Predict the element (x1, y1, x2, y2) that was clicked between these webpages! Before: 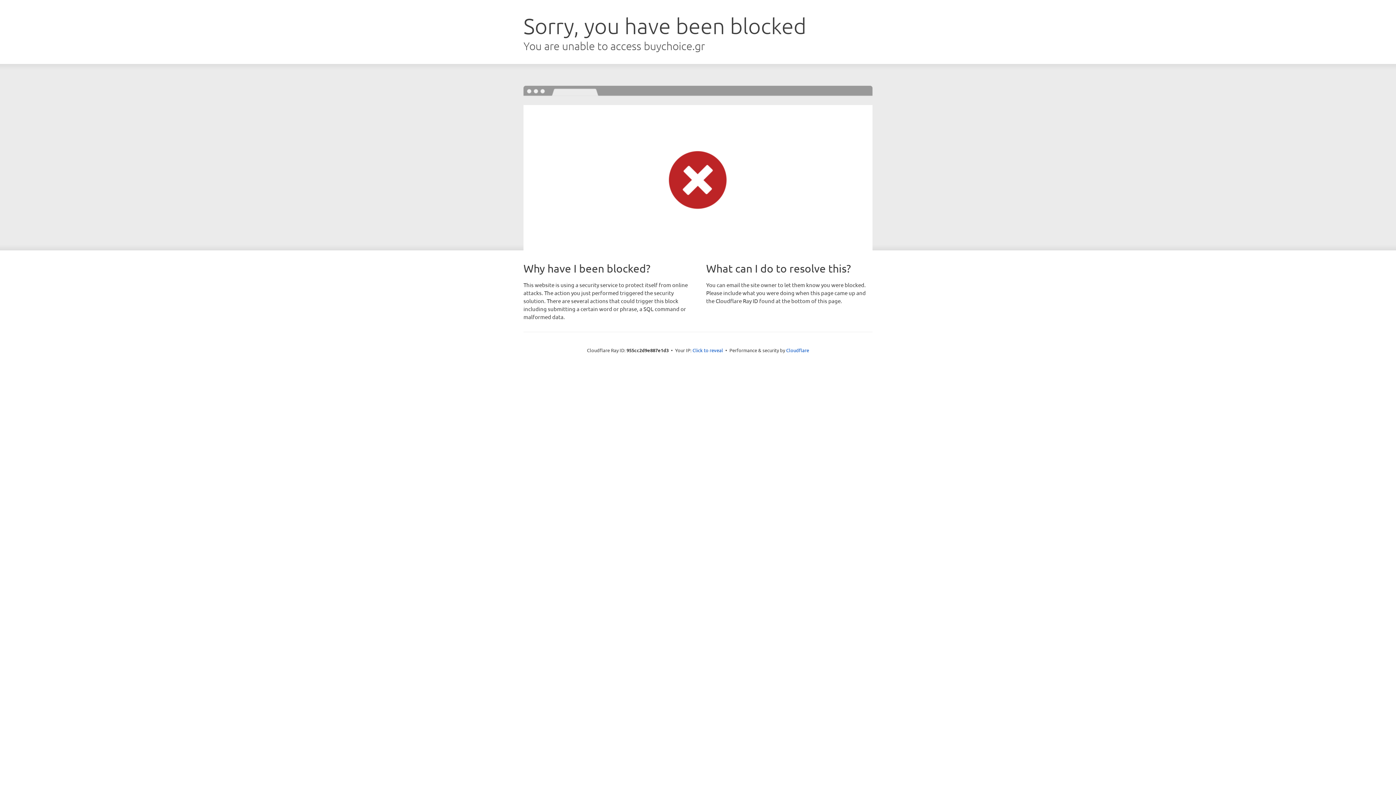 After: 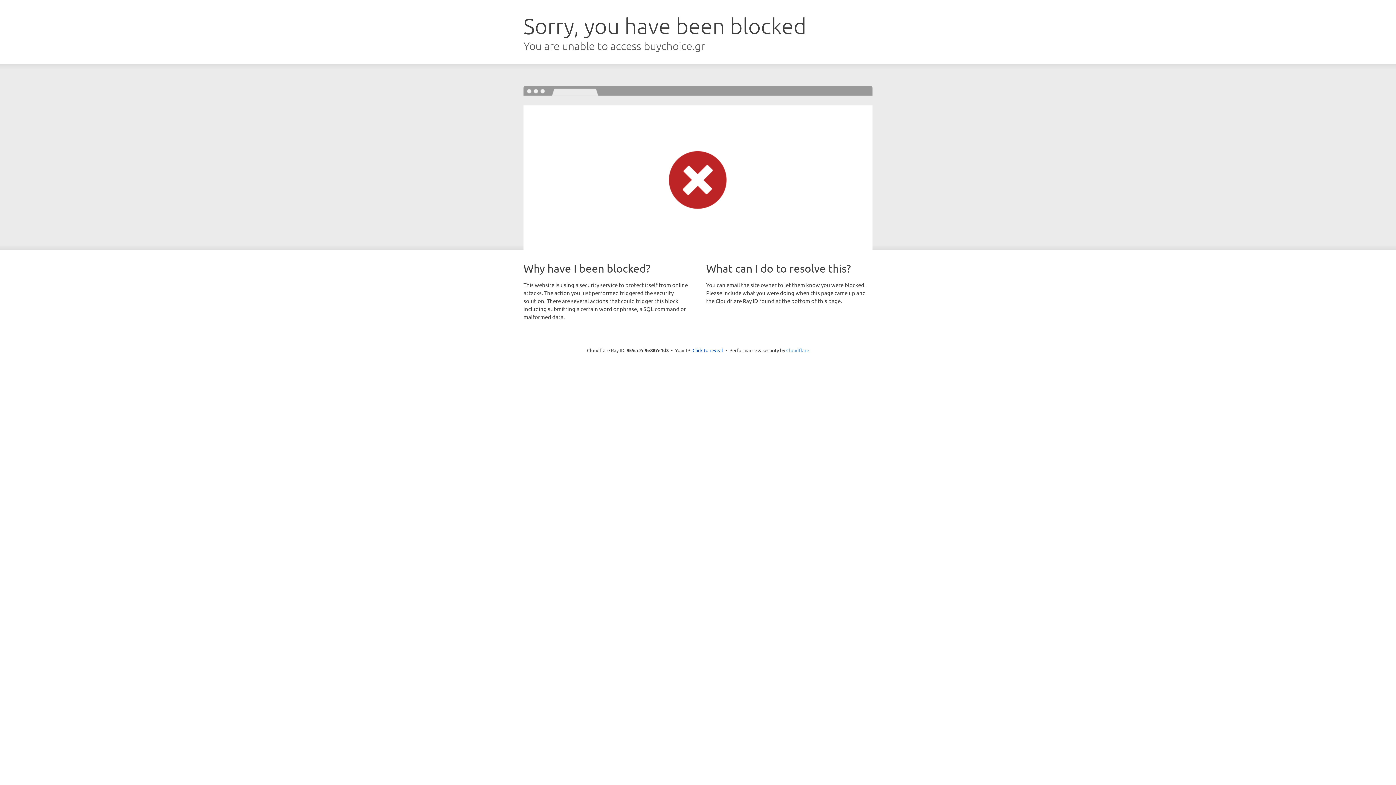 Action: bbox: (786, 347, 809, 353) label: Cloudflare